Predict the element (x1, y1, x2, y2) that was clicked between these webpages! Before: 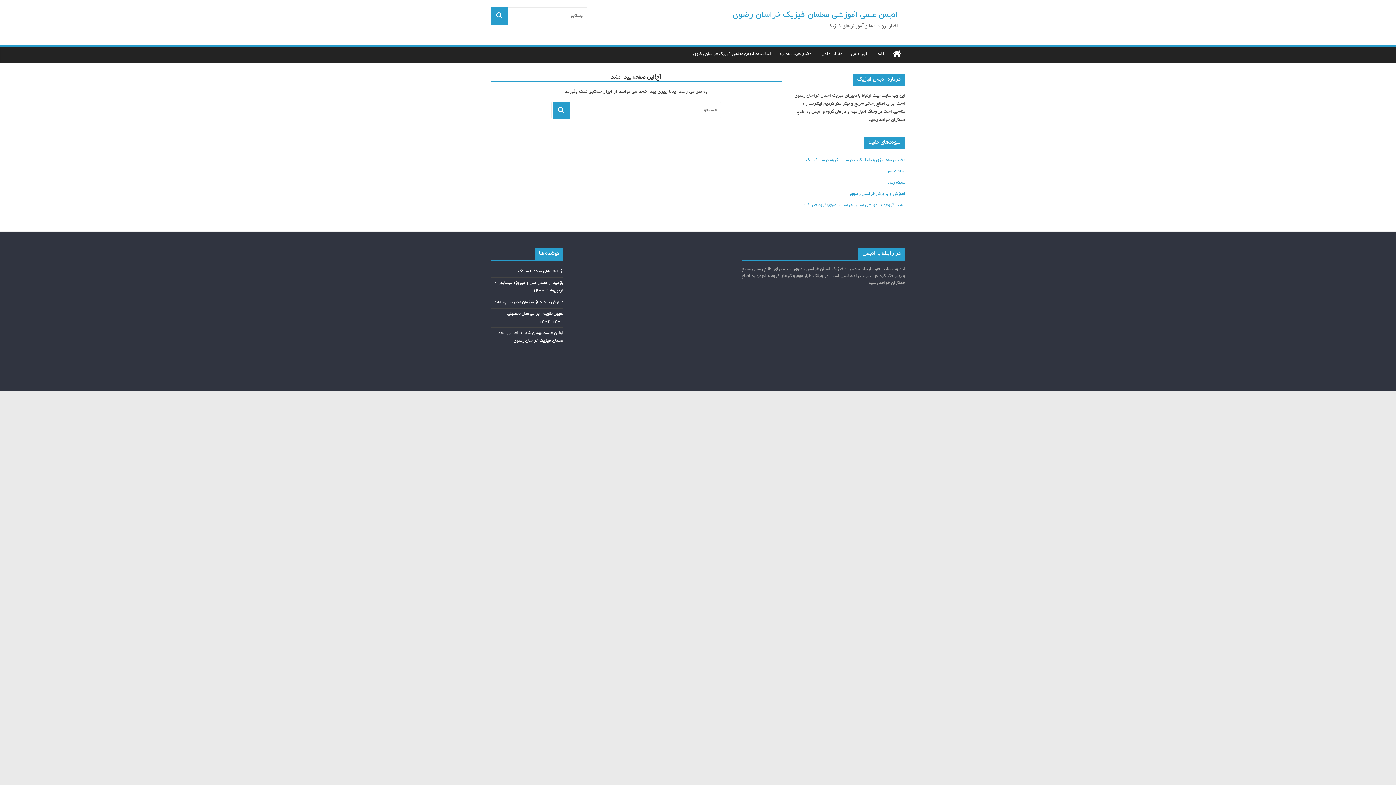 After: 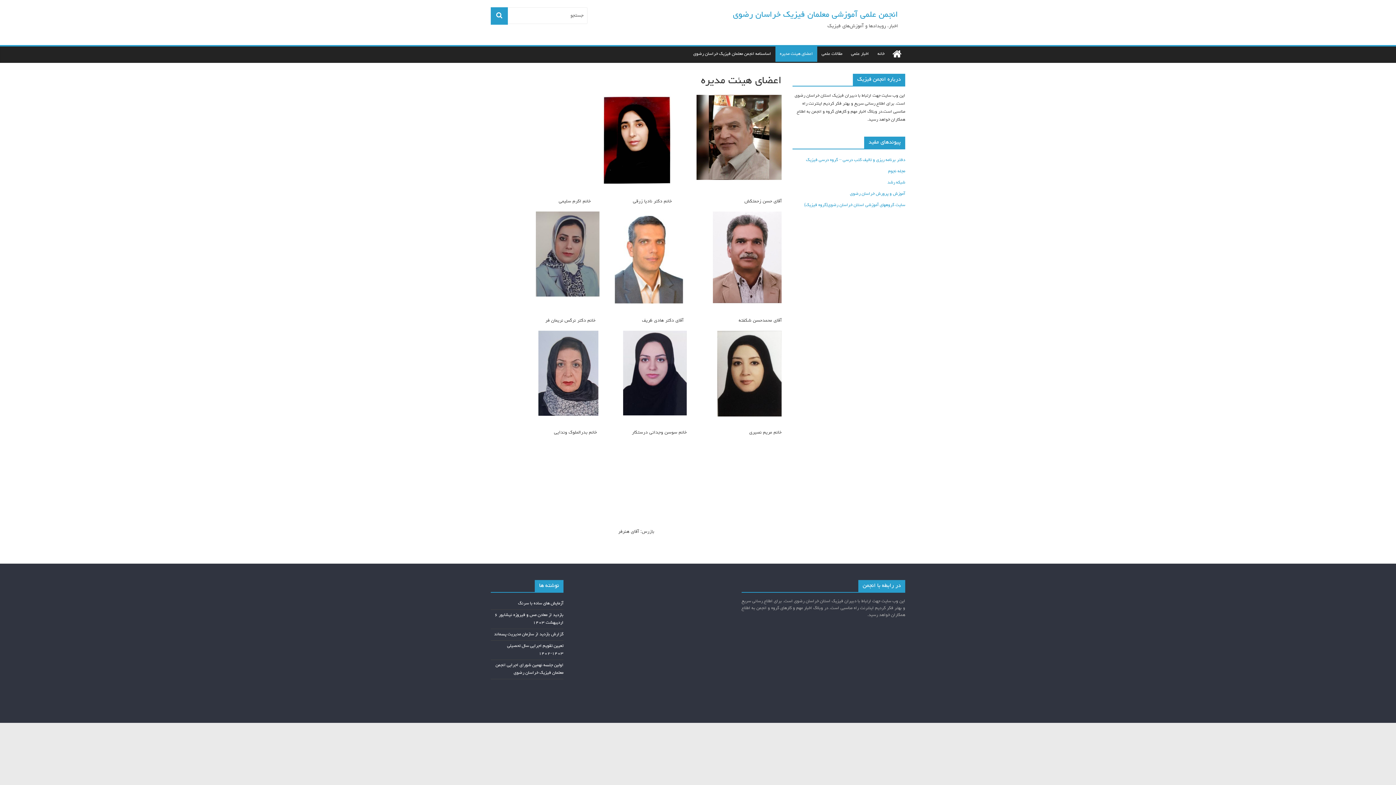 Action: label: اعضای هیئت مدیره bbox: (775, 46, 817, 61)